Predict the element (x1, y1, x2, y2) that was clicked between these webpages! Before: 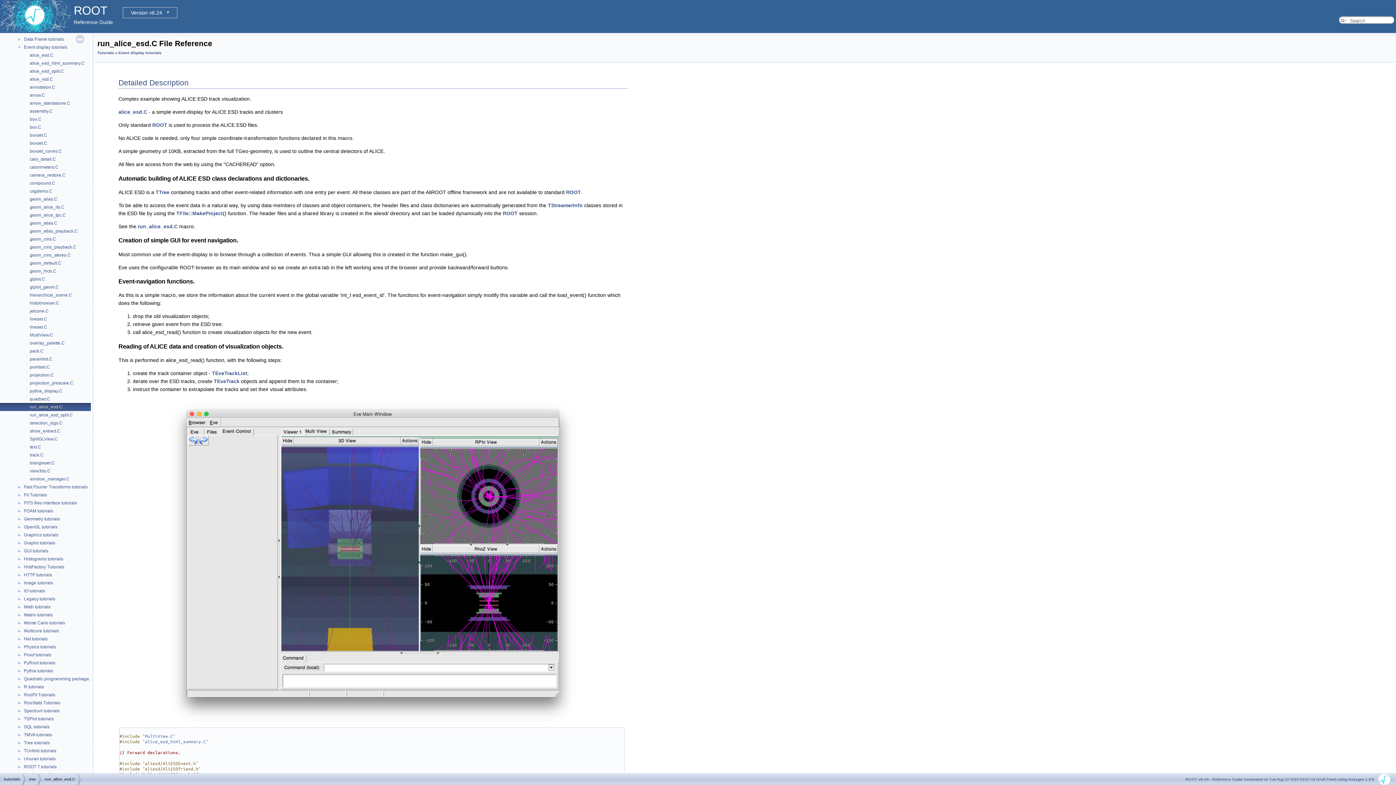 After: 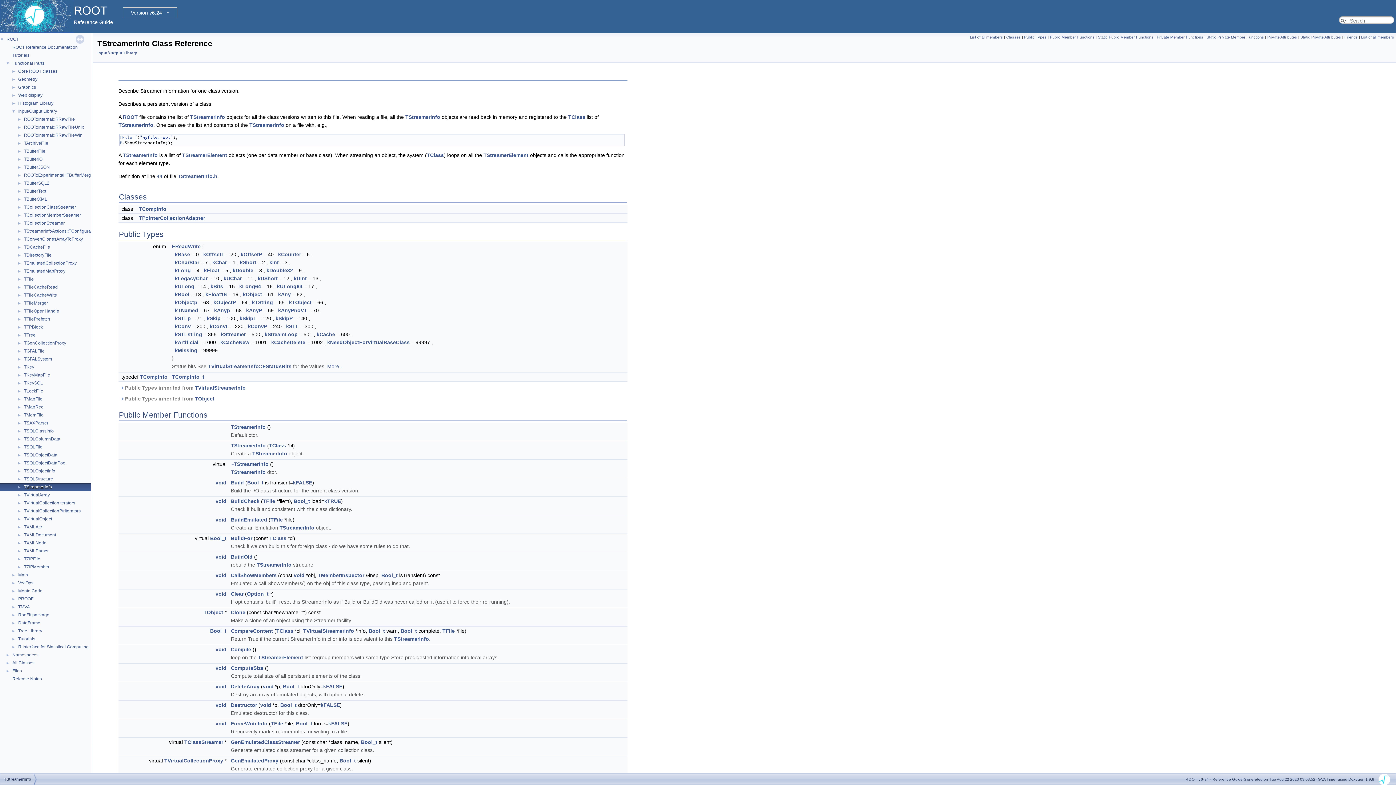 Action: bbox: (548, 202, 582, 208) label: TStreamerInfo